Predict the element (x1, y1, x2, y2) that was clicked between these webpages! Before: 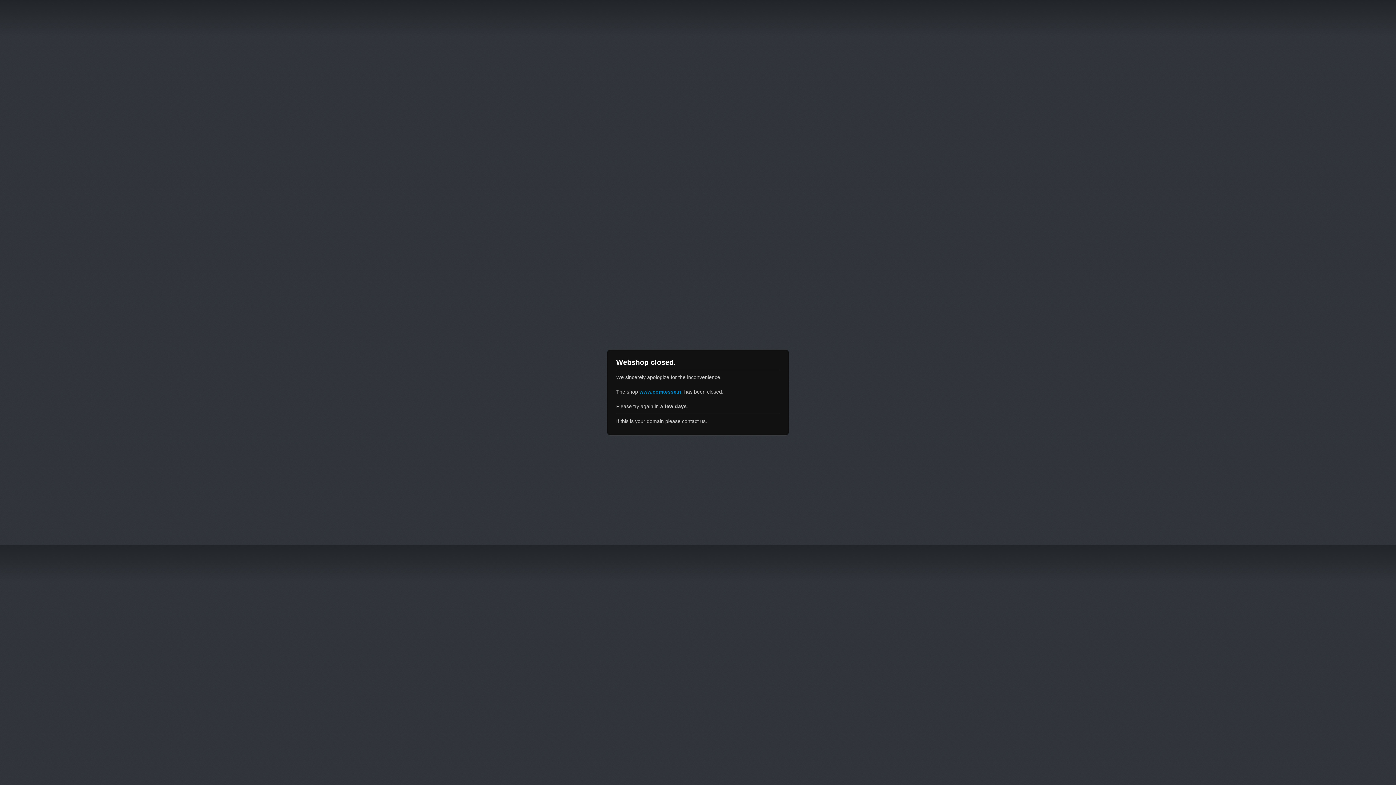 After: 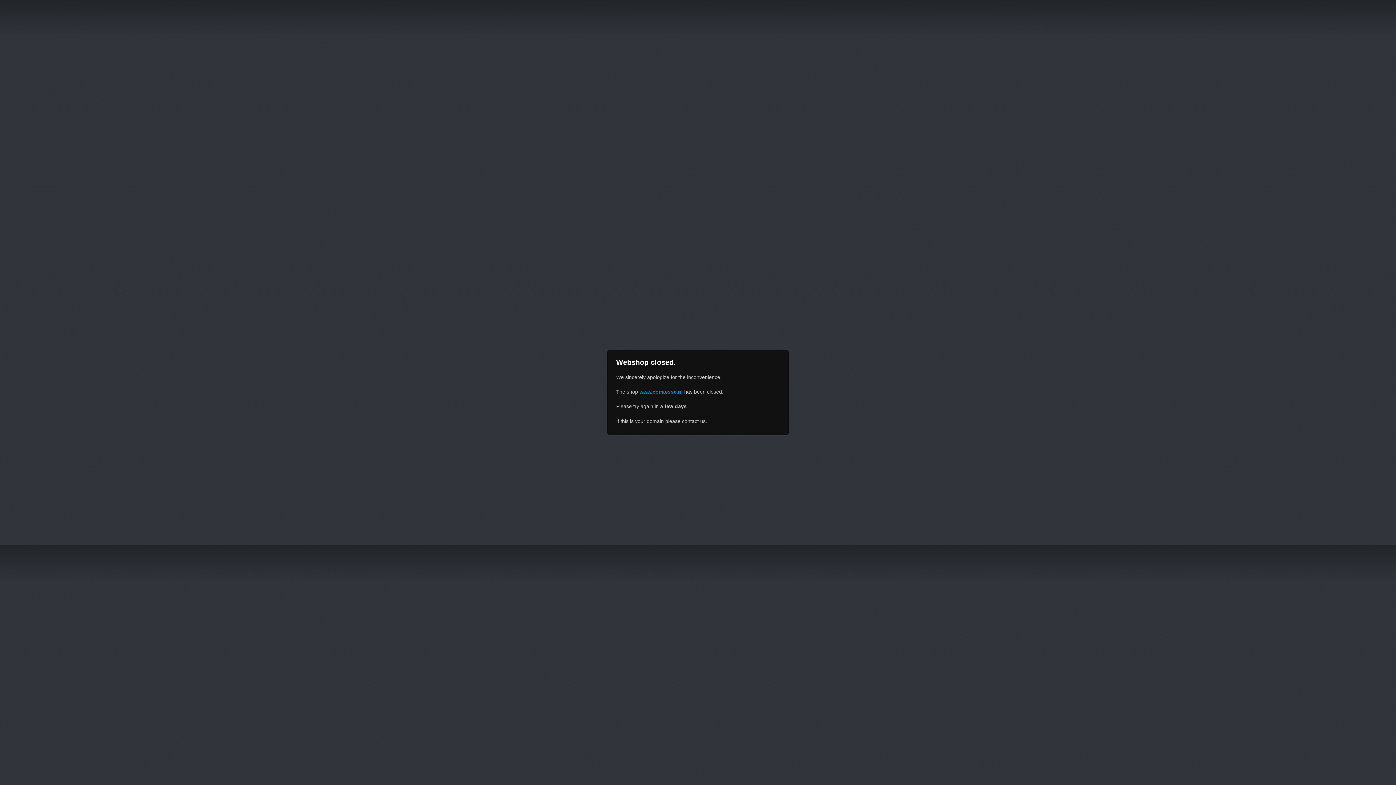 Action: label: www.comtesse.nl bbox: (639, 389, 682, 394)